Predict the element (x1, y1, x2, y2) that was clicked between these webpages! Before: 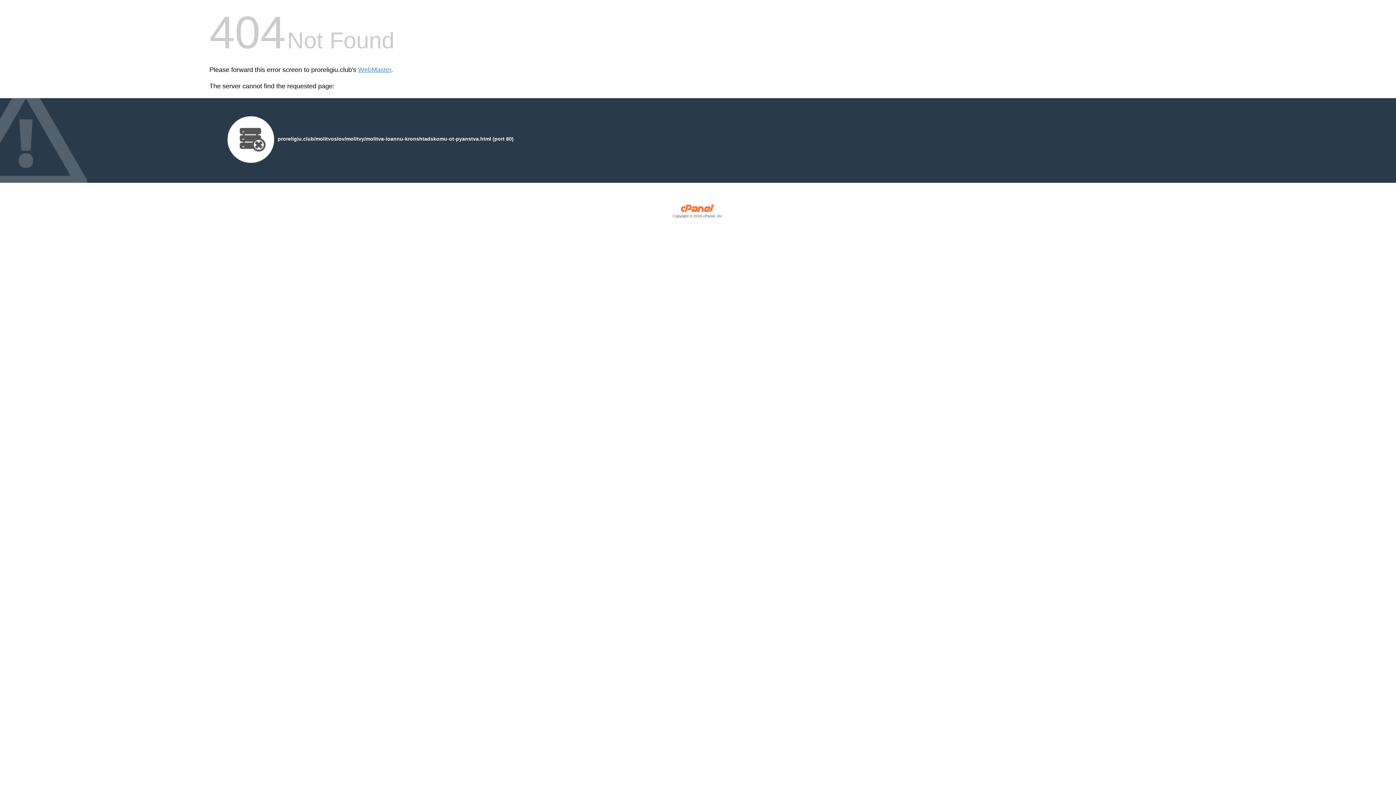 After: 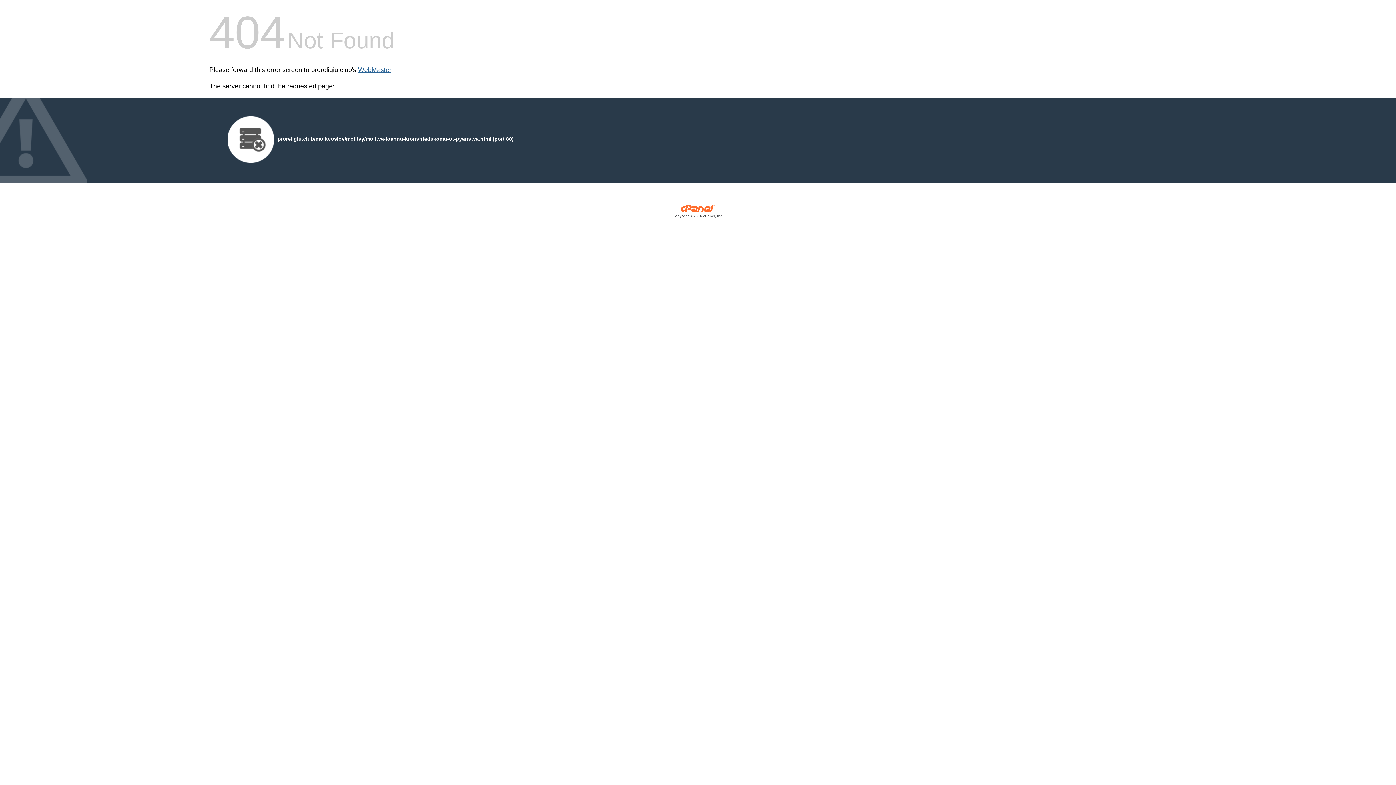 Action: bbox: (358, 66, 391, 73) label: WebMaster